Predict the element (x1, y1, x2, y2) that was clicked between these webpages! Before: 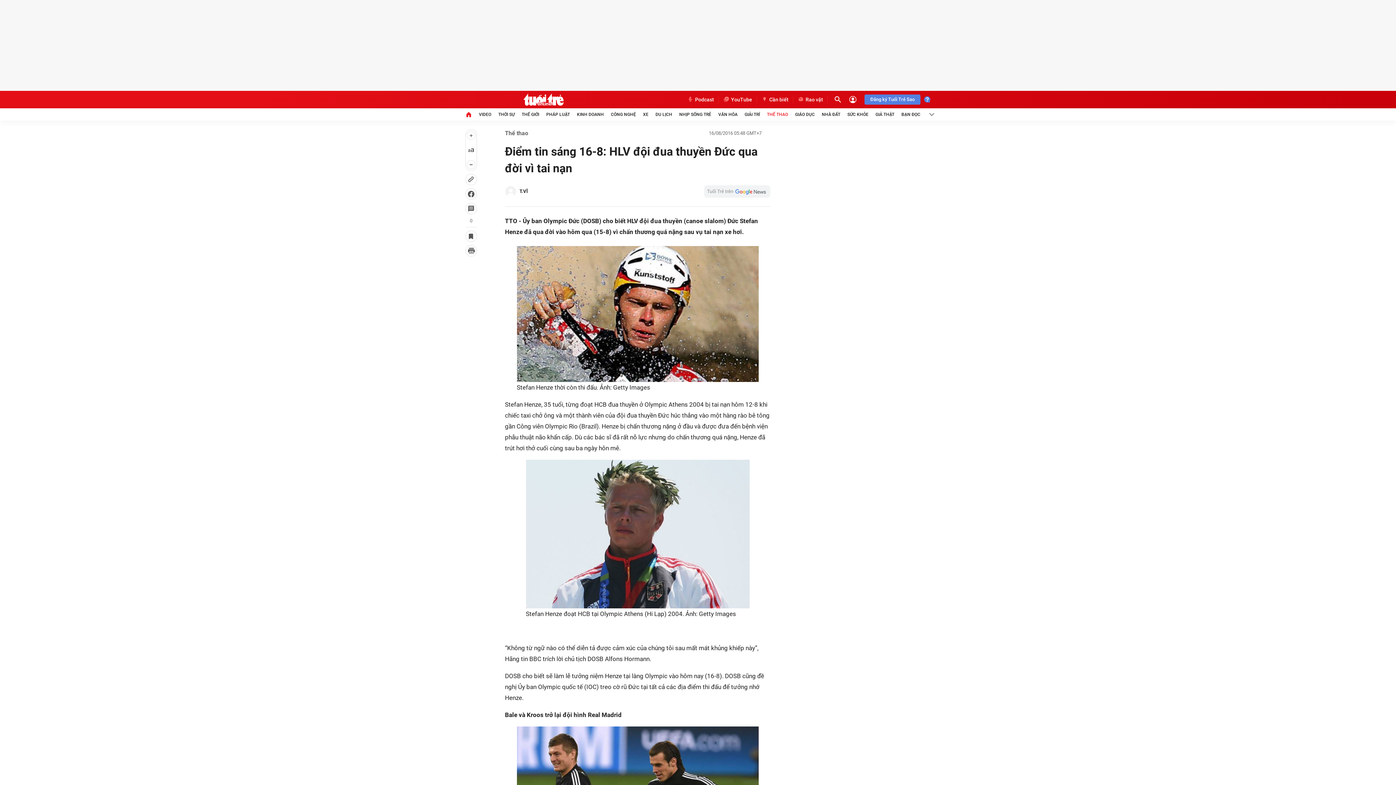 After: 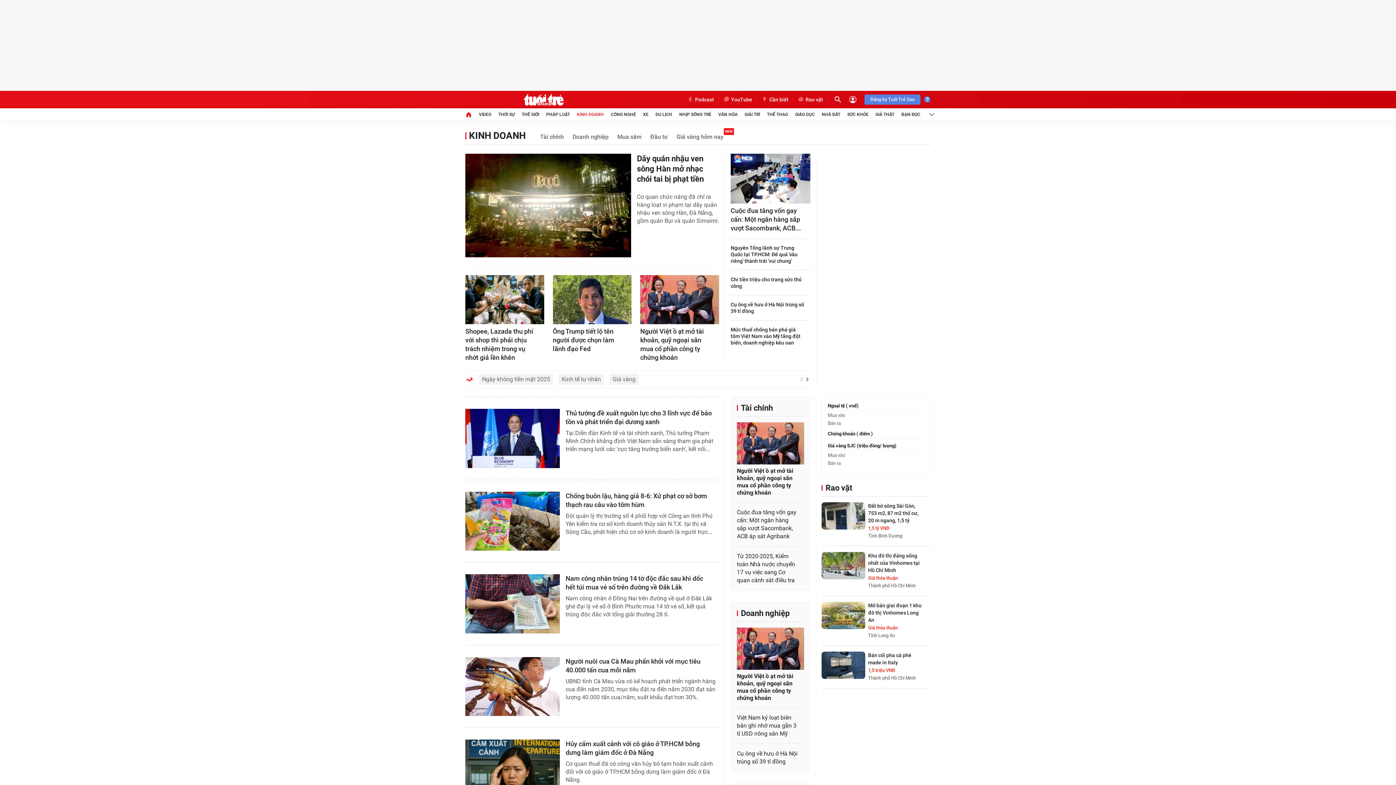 Action: label: KINH DOANH bbox: (577, 108, 603, 120)